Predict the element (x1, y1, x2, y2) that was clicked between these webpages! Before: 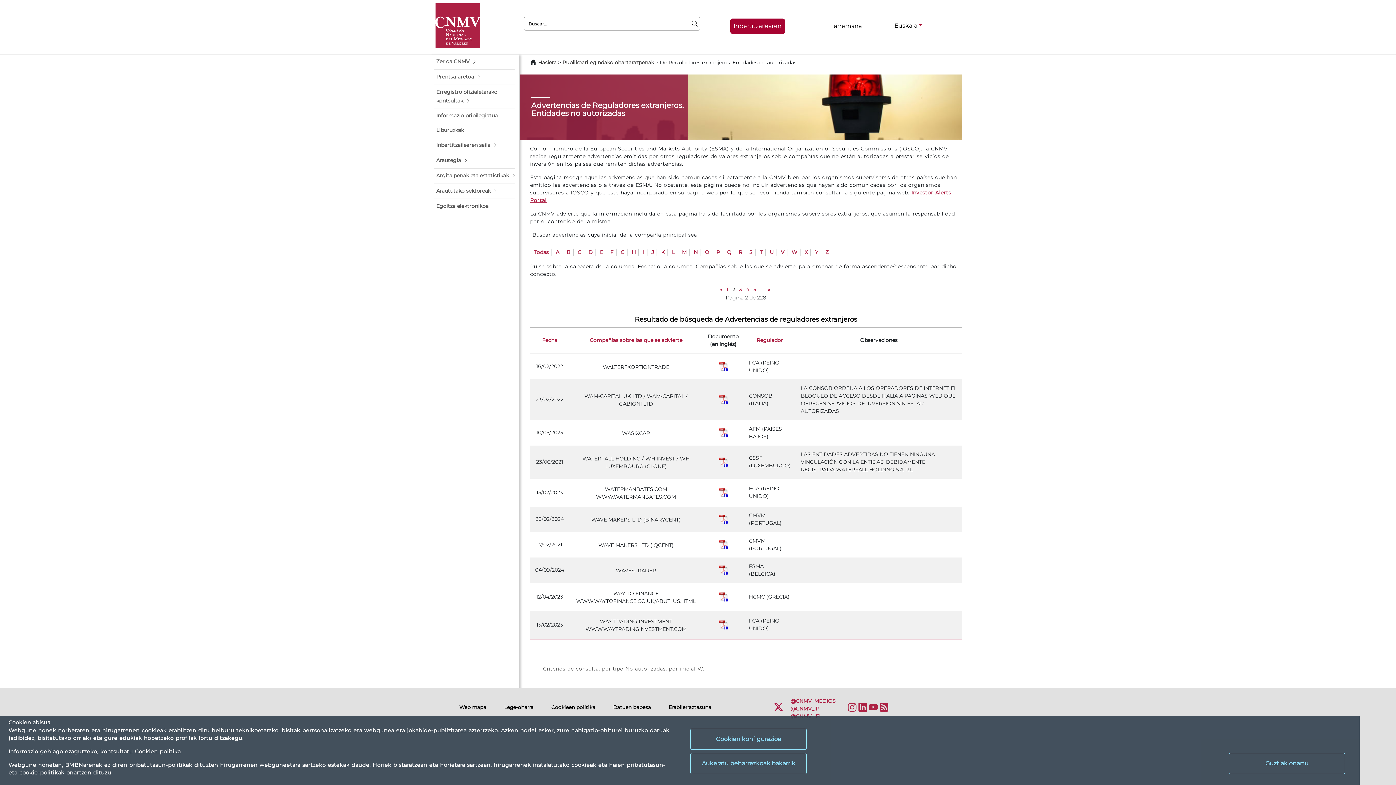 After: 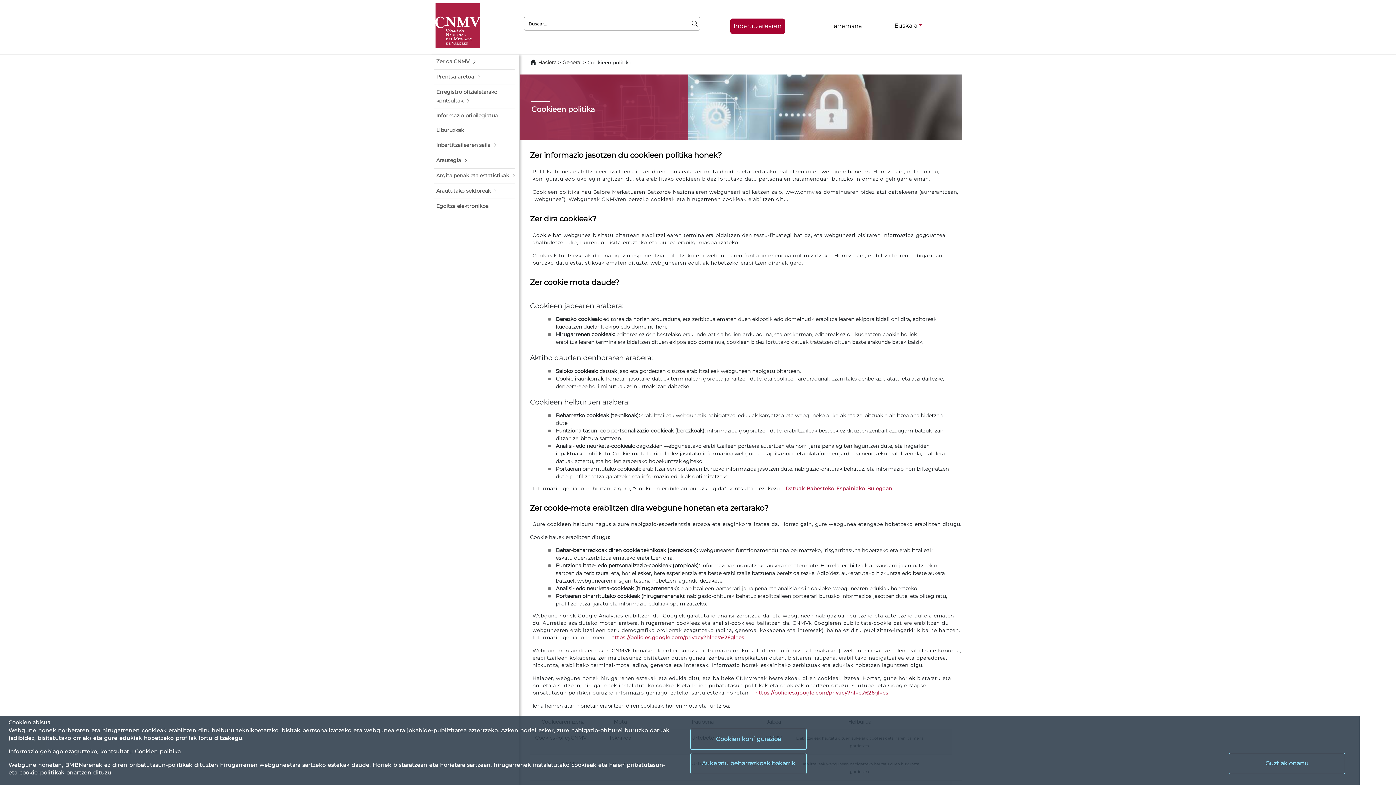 Action: bbox: (551, 704, 595, 710) label: Cookieen politika